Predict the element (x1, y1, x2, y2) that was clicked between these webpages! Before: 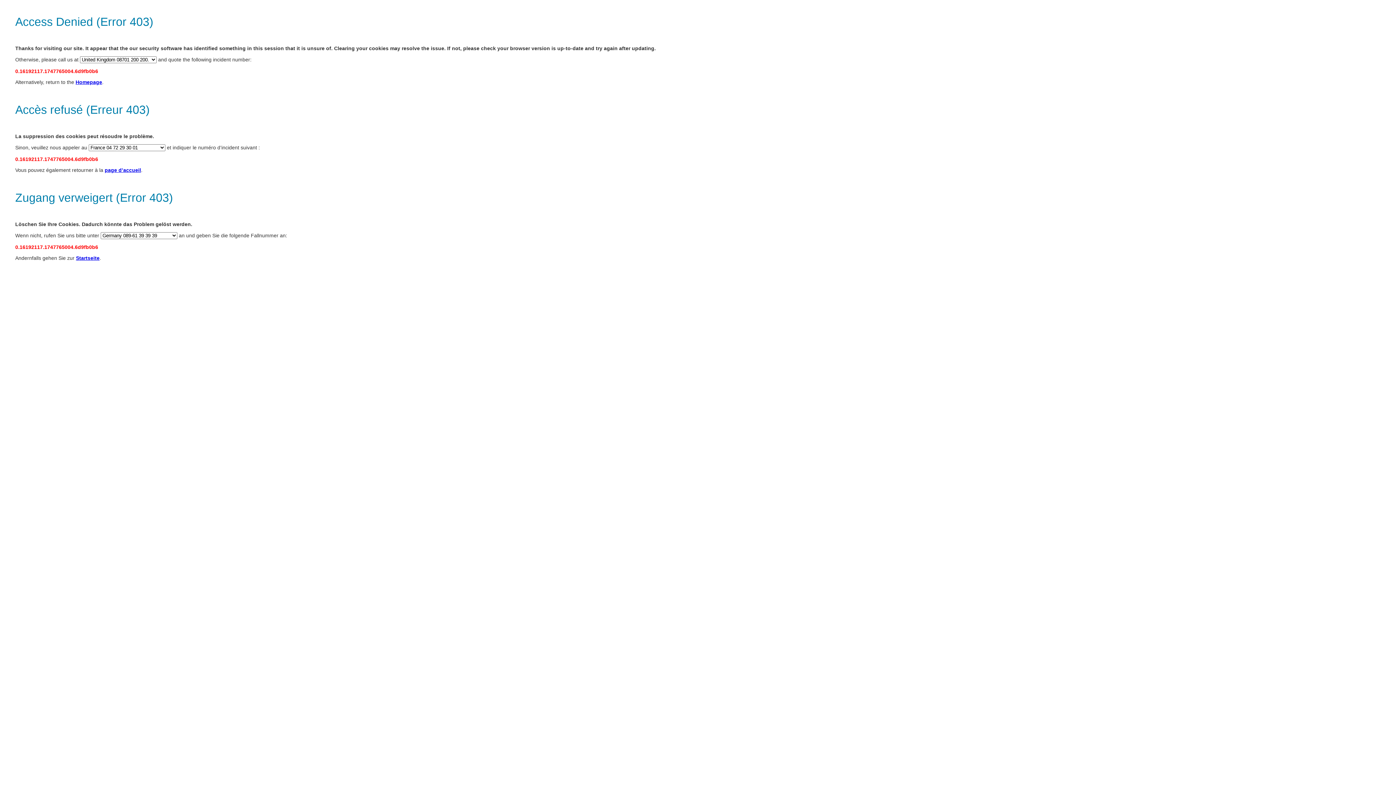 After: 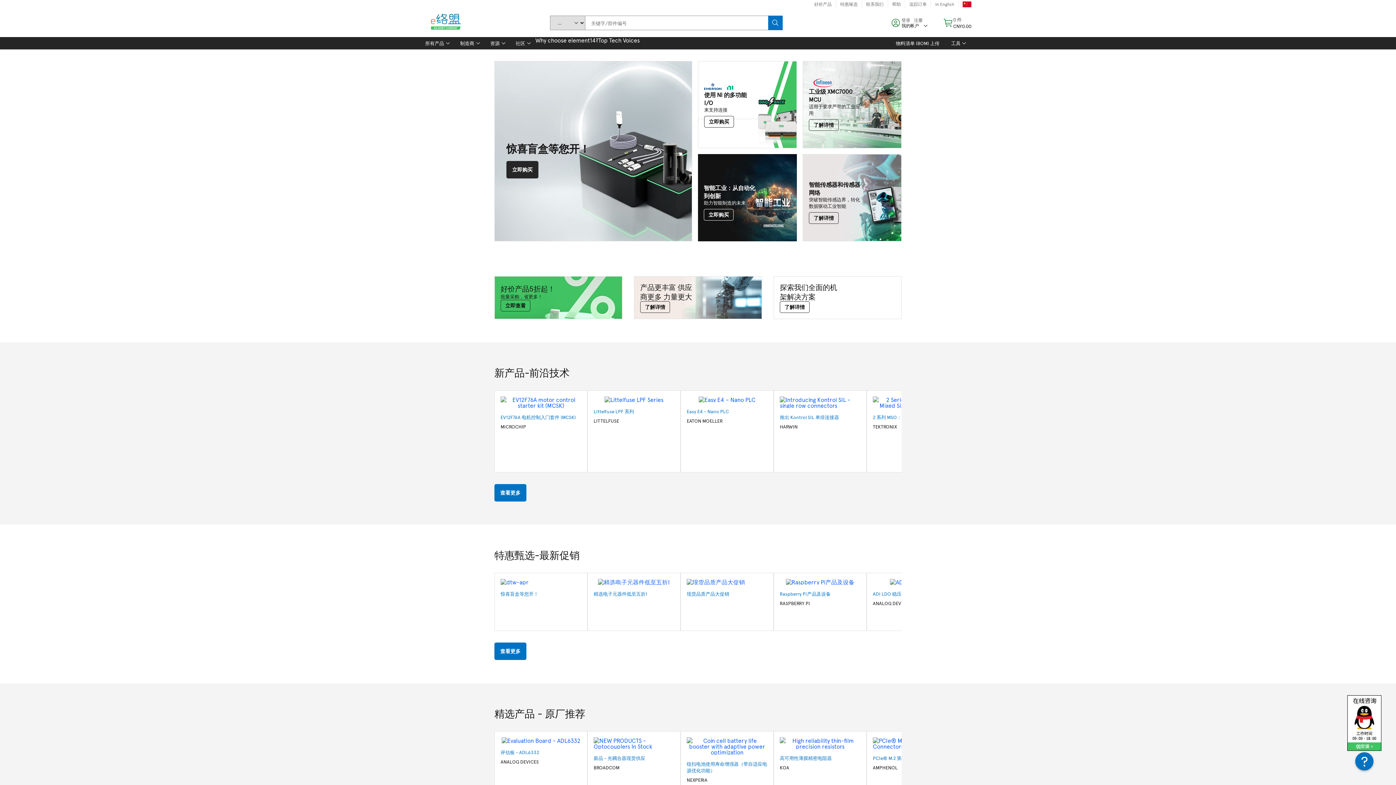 Action: bbox: (104, 167, 141, 173) label: page d’accueil